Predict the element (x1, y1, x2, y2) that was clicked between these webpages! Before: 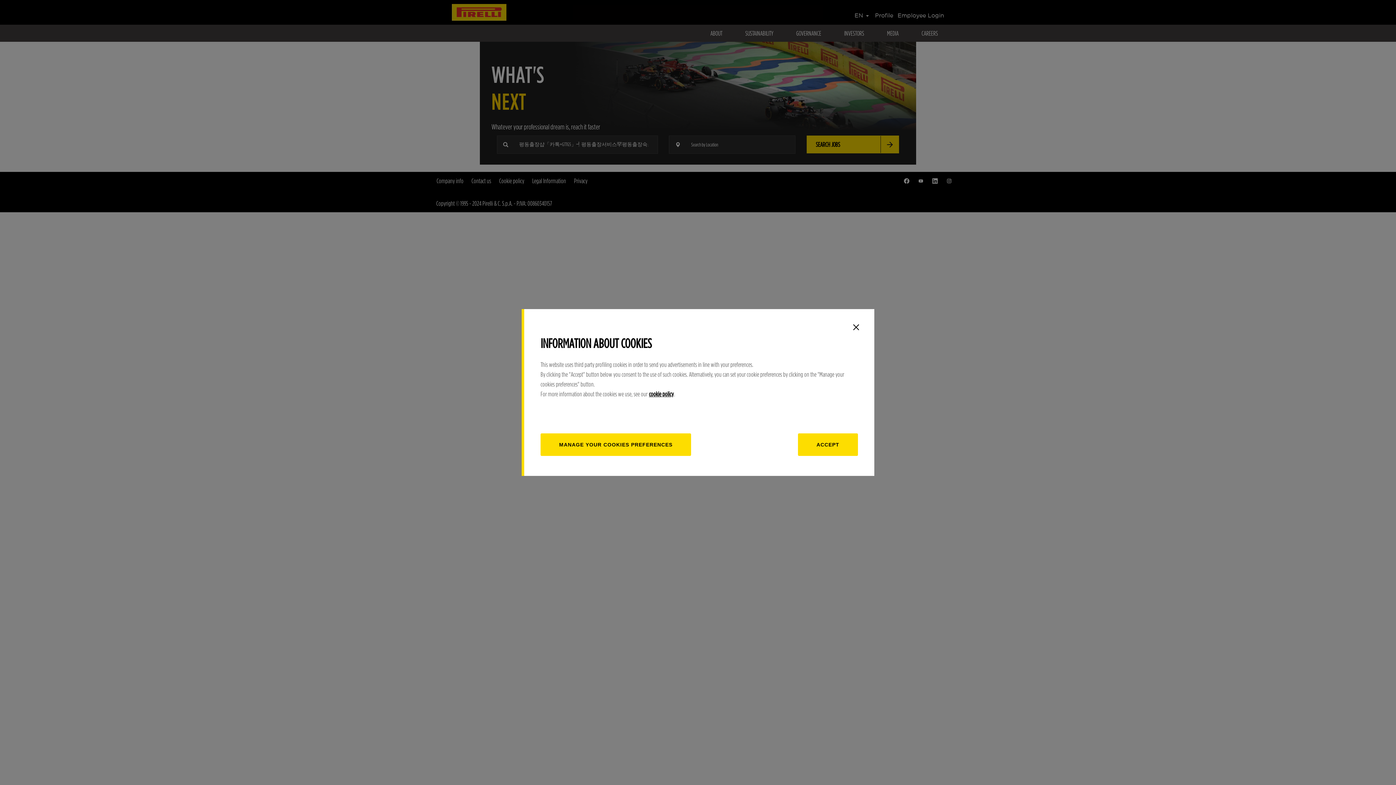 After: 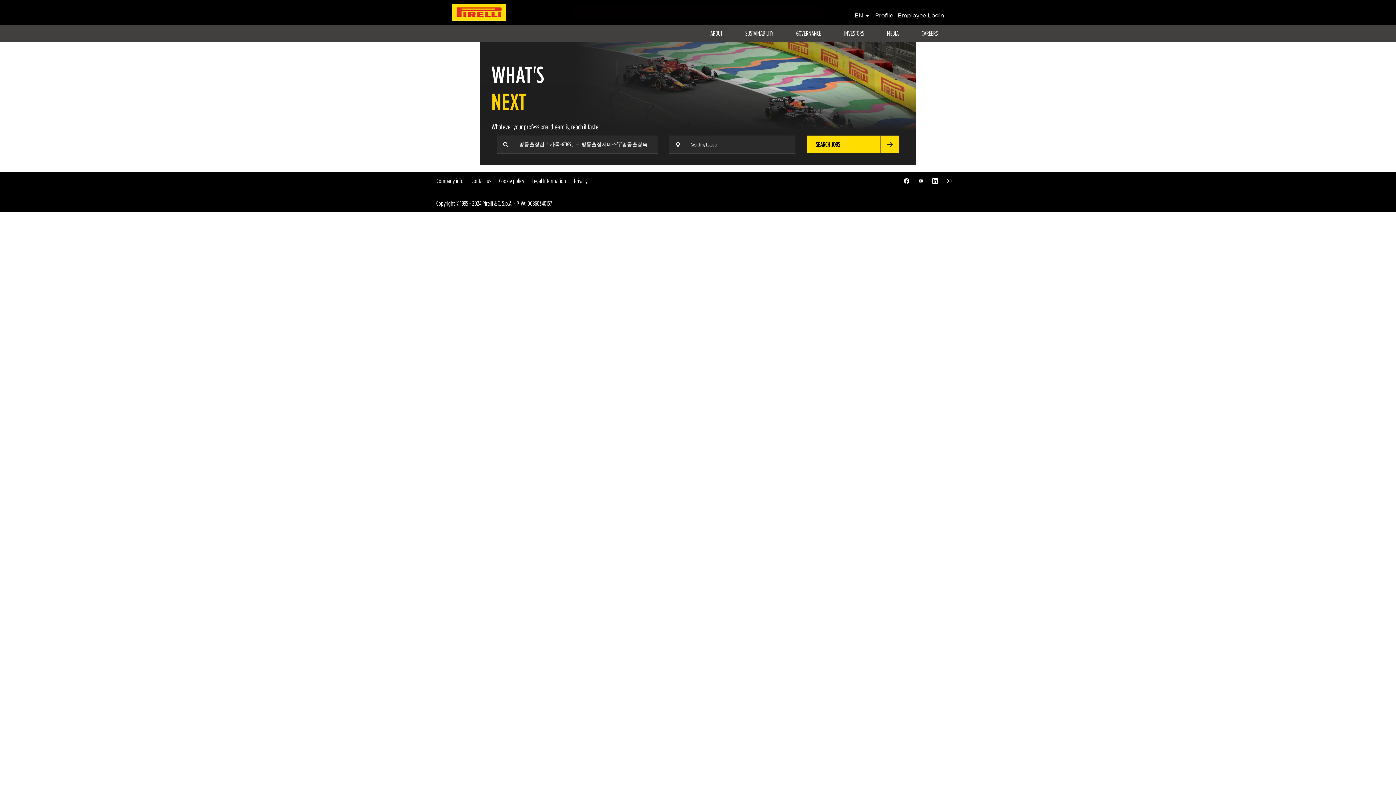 Action: bbox: (849, 320, 863, 334) label: Close